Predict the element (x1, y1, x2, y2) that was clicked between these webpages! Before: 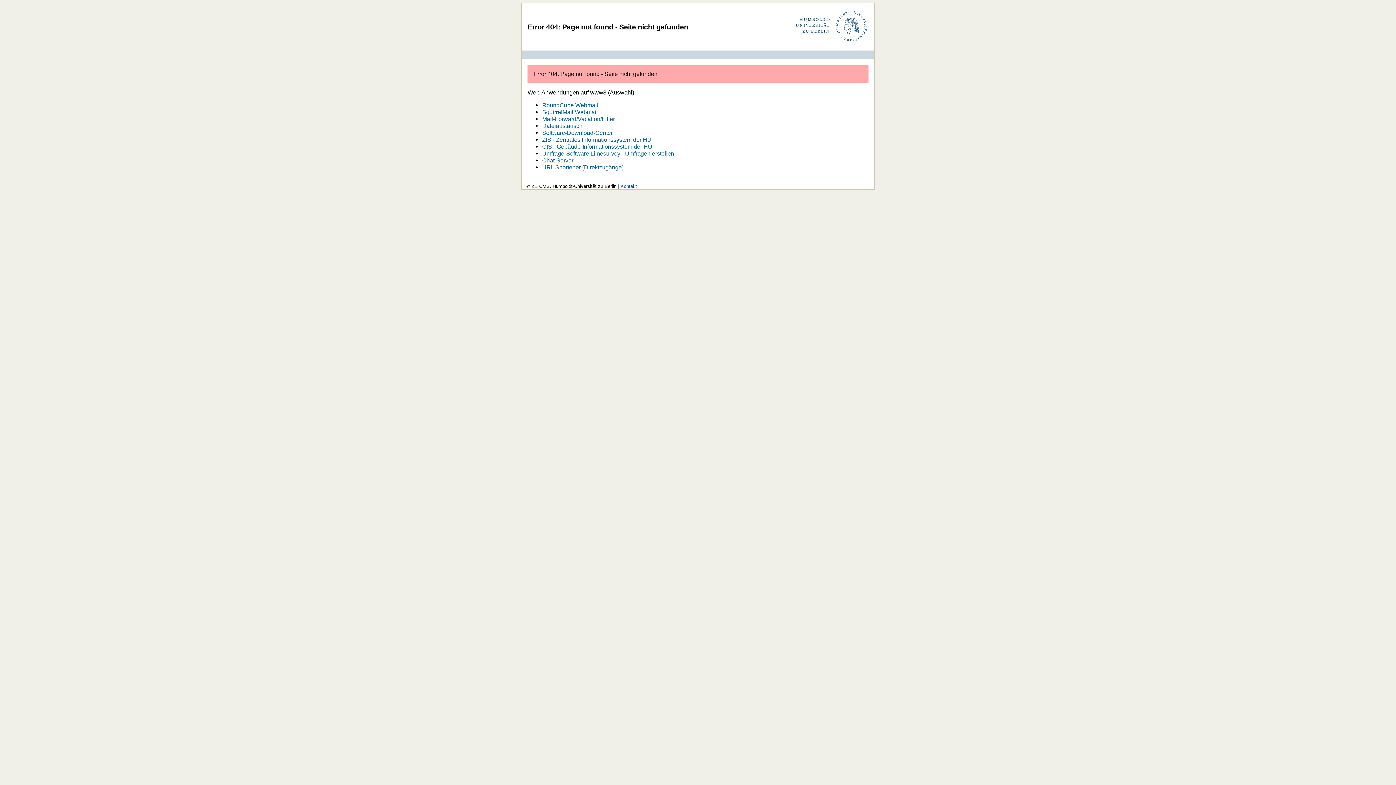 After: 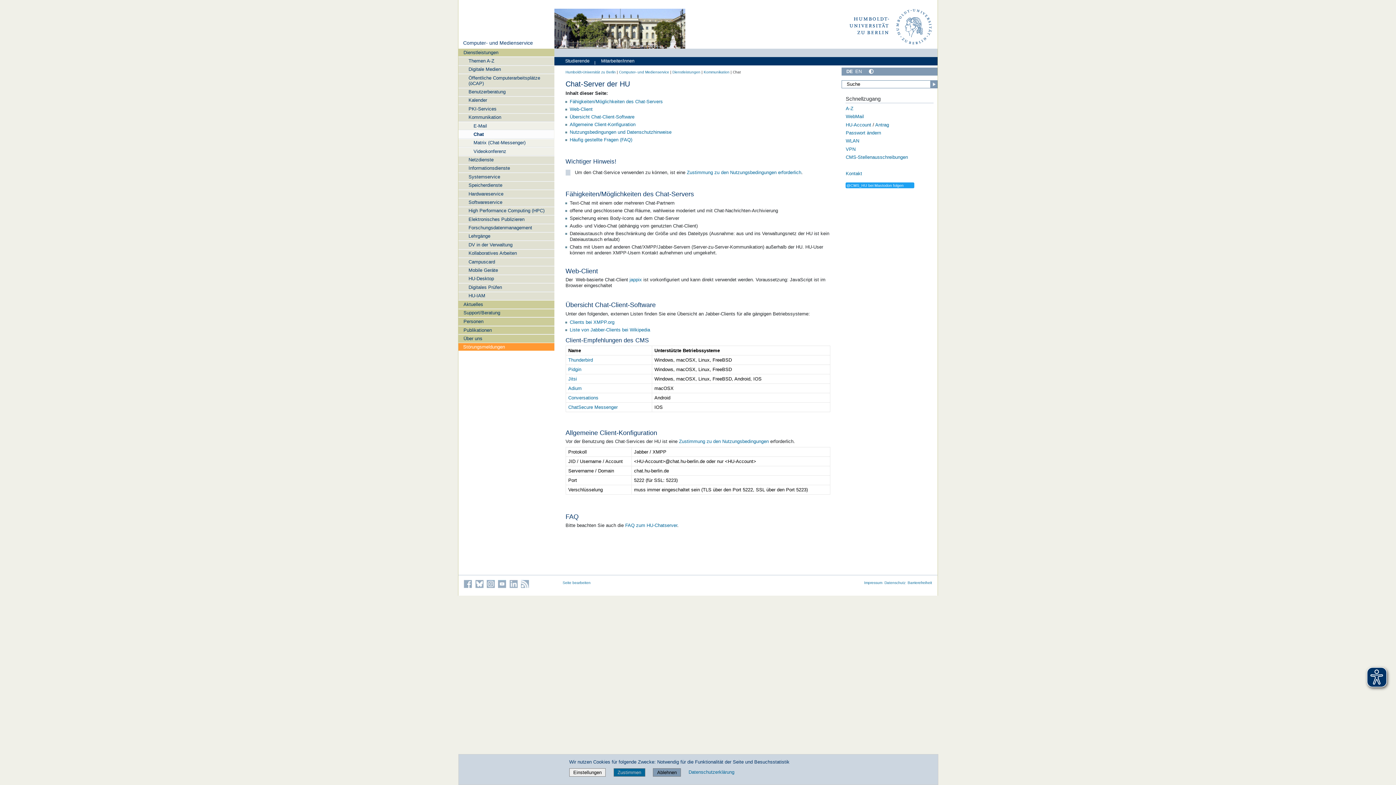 Action: label: Chat-Server bbox: (542, 157, 573, 163)